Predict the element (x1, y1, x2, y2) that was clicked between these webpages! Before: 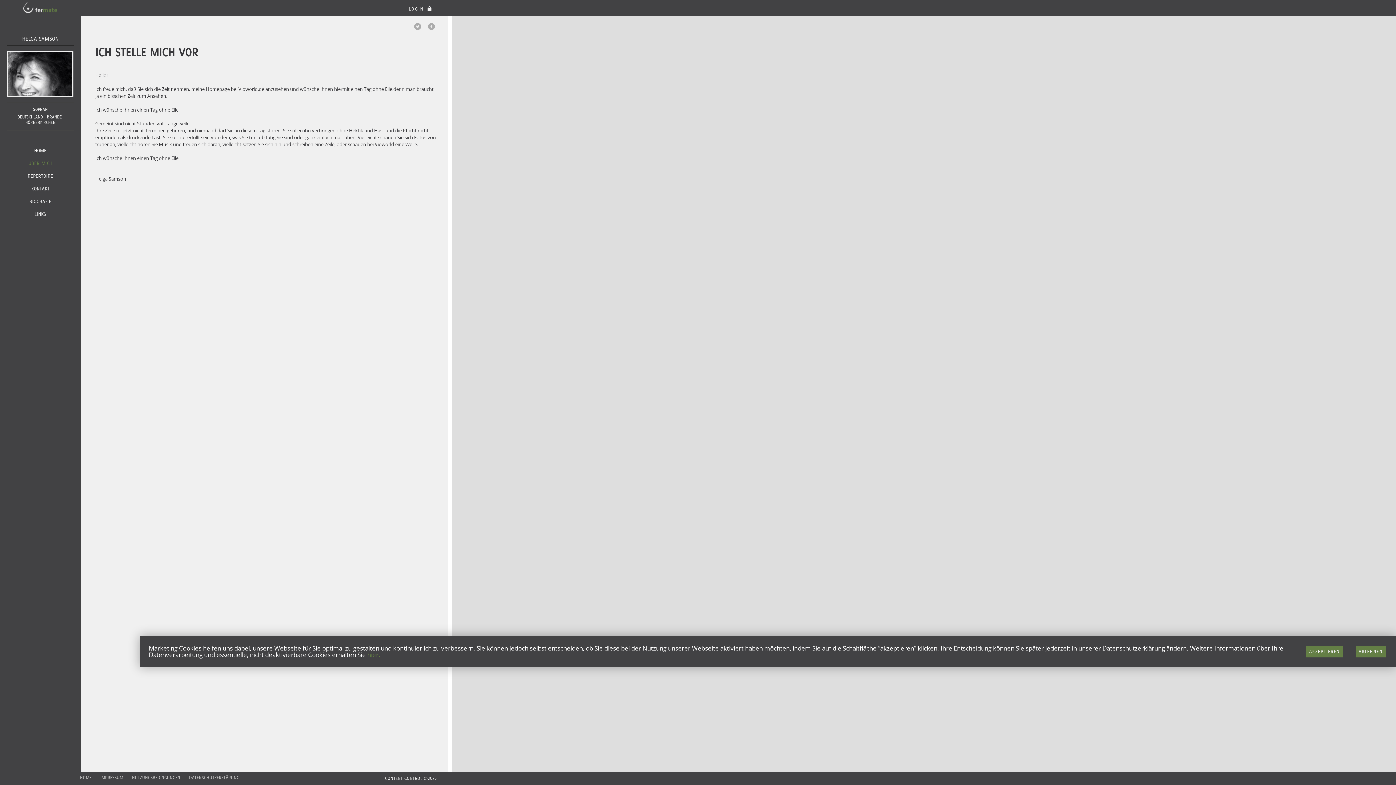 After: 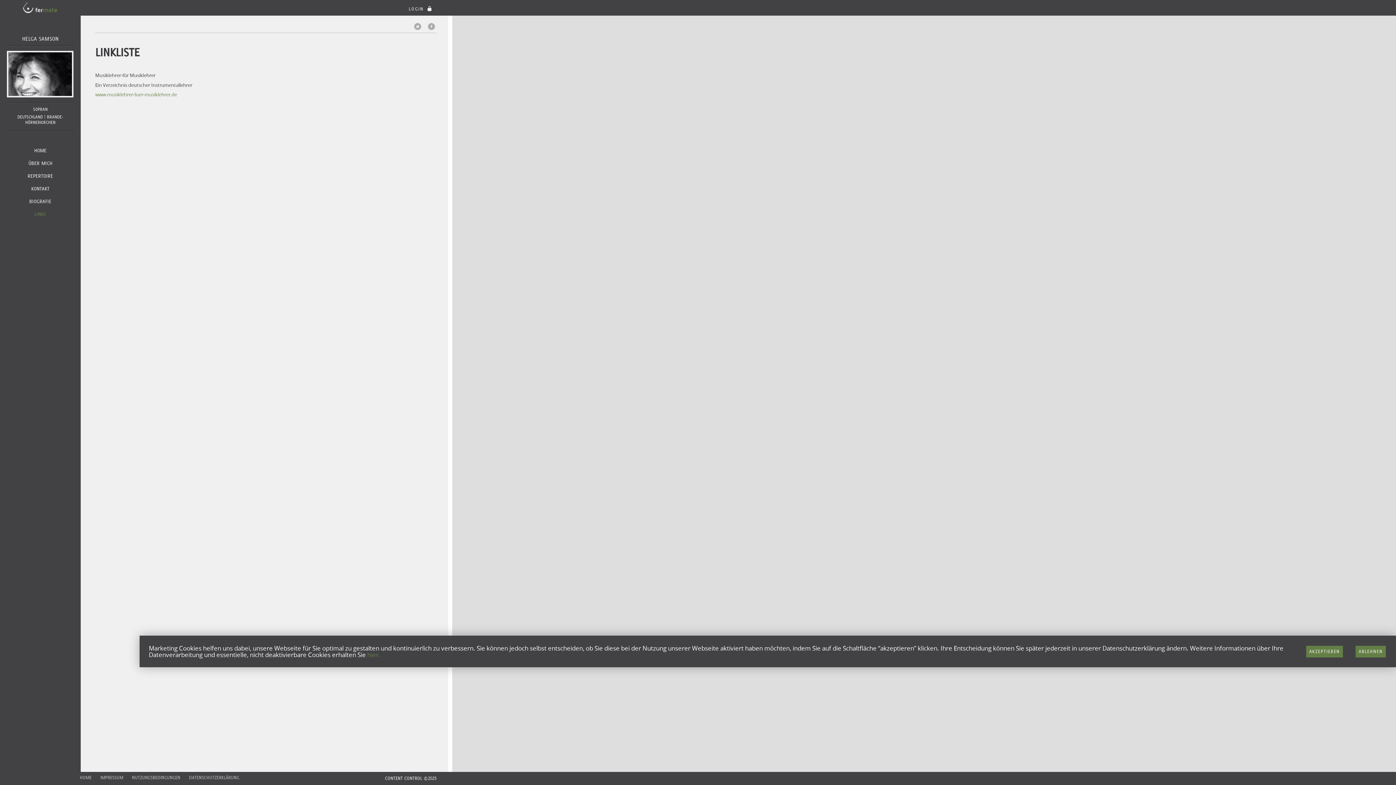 Action: bbox: (34, 211, 46, 216) label: LINKS